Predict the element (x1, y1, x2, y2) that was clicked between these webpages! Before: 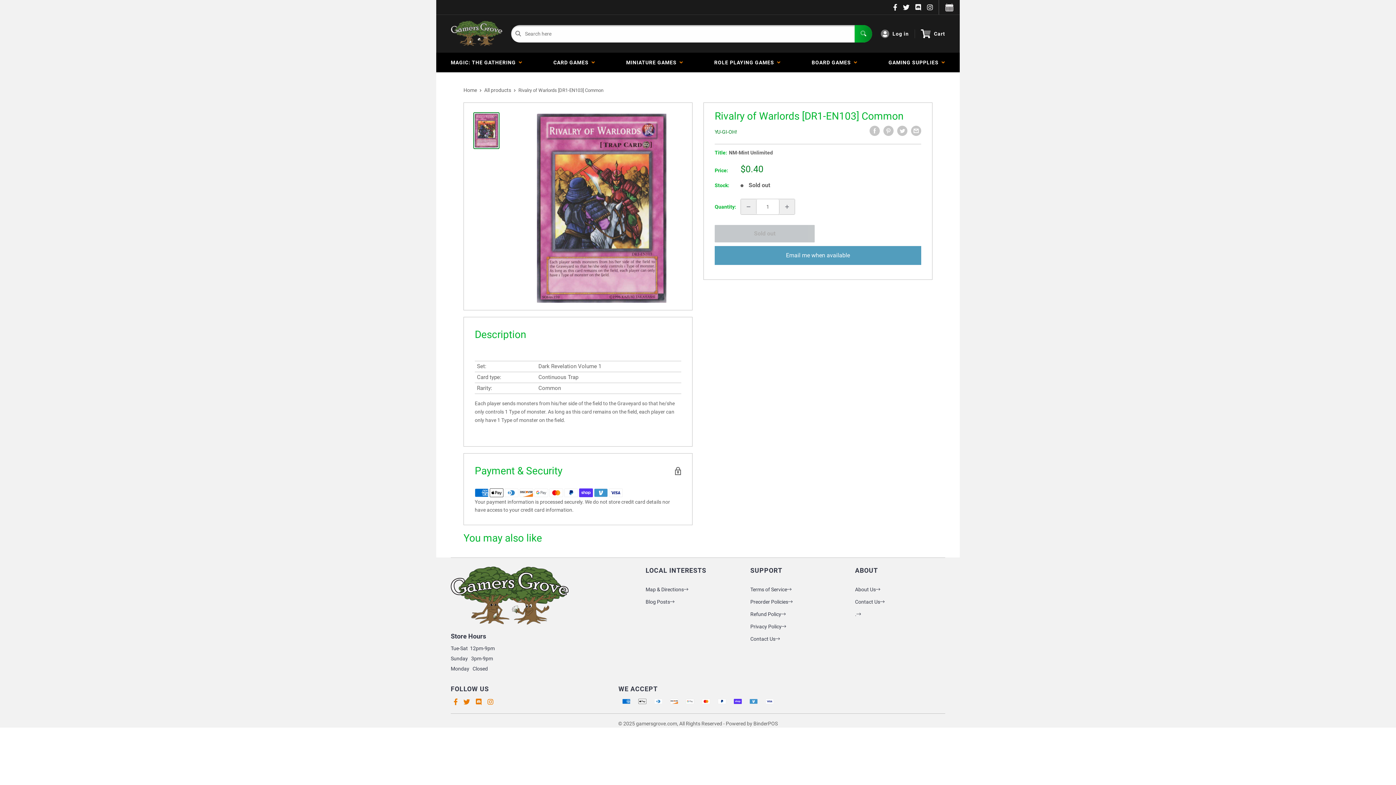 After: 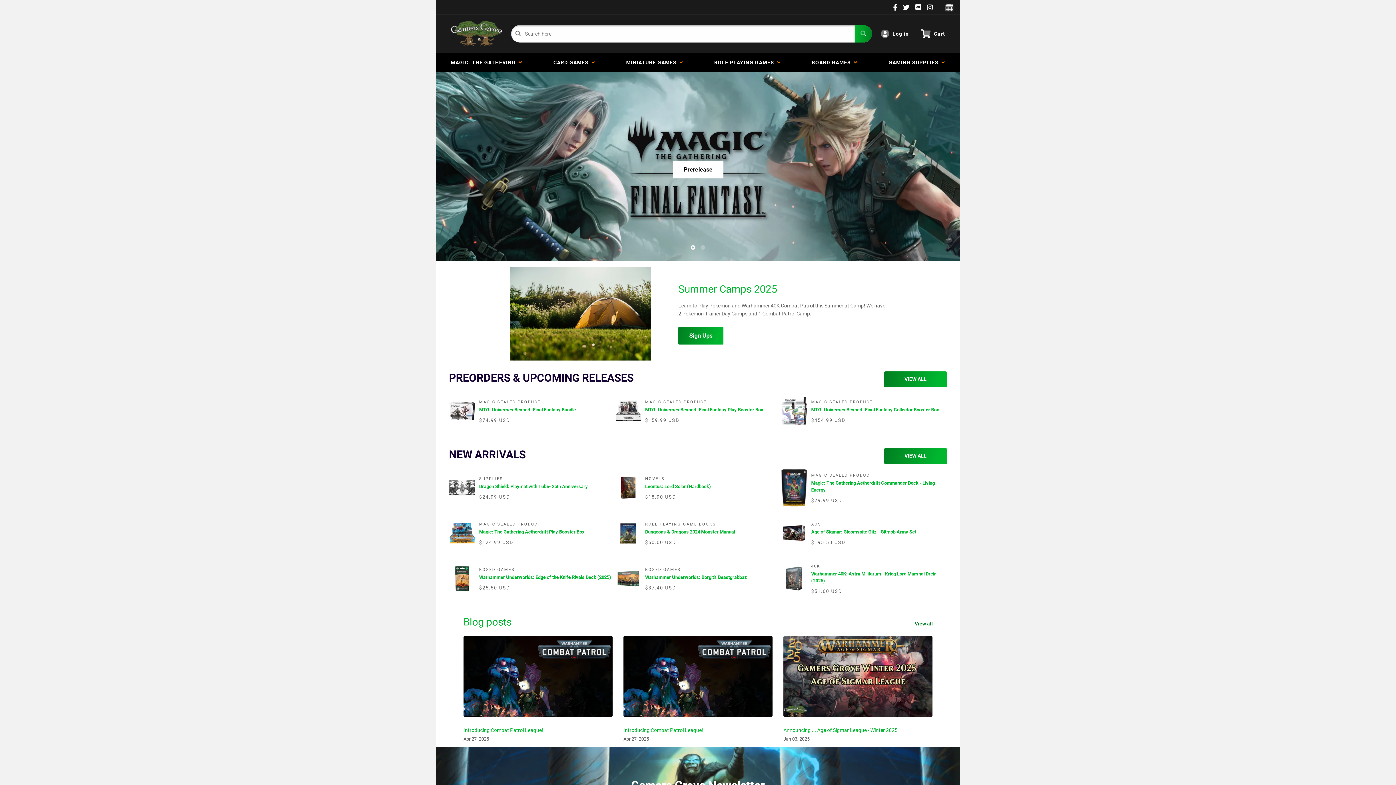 Action: bbox: (450, 20, 502, 46)